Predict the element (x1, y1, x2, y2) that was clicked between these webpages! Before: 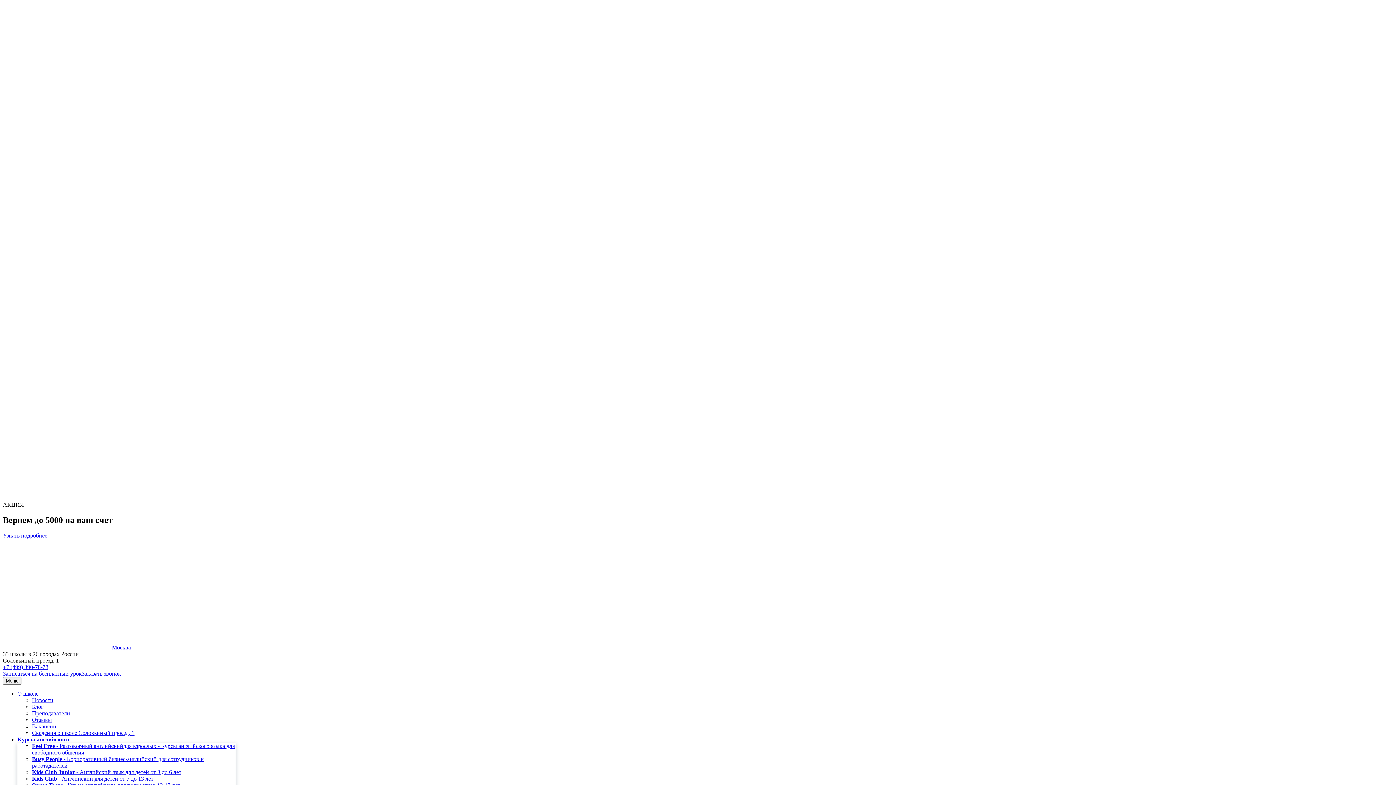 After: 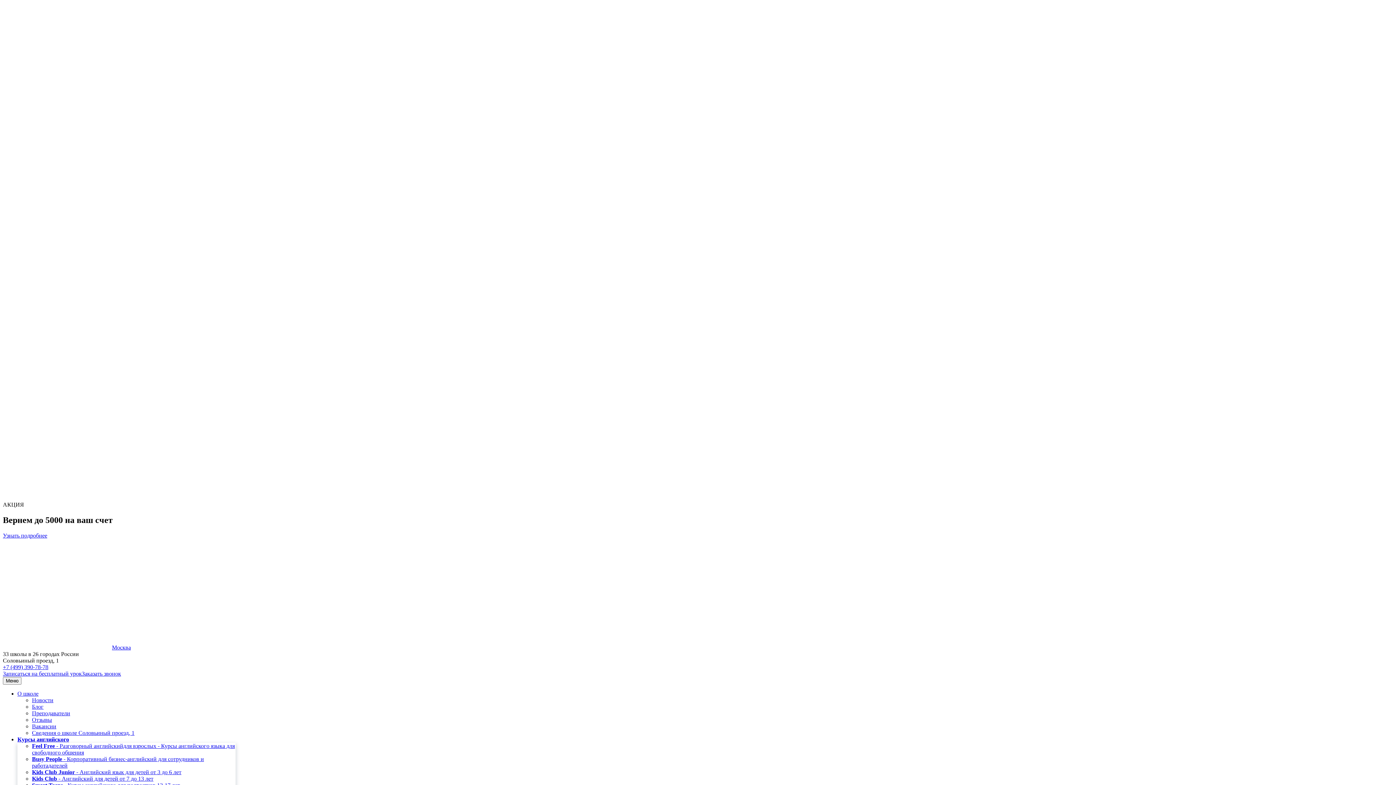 Action: label: Курсы английского bbox: (17, 736, 69, 742)